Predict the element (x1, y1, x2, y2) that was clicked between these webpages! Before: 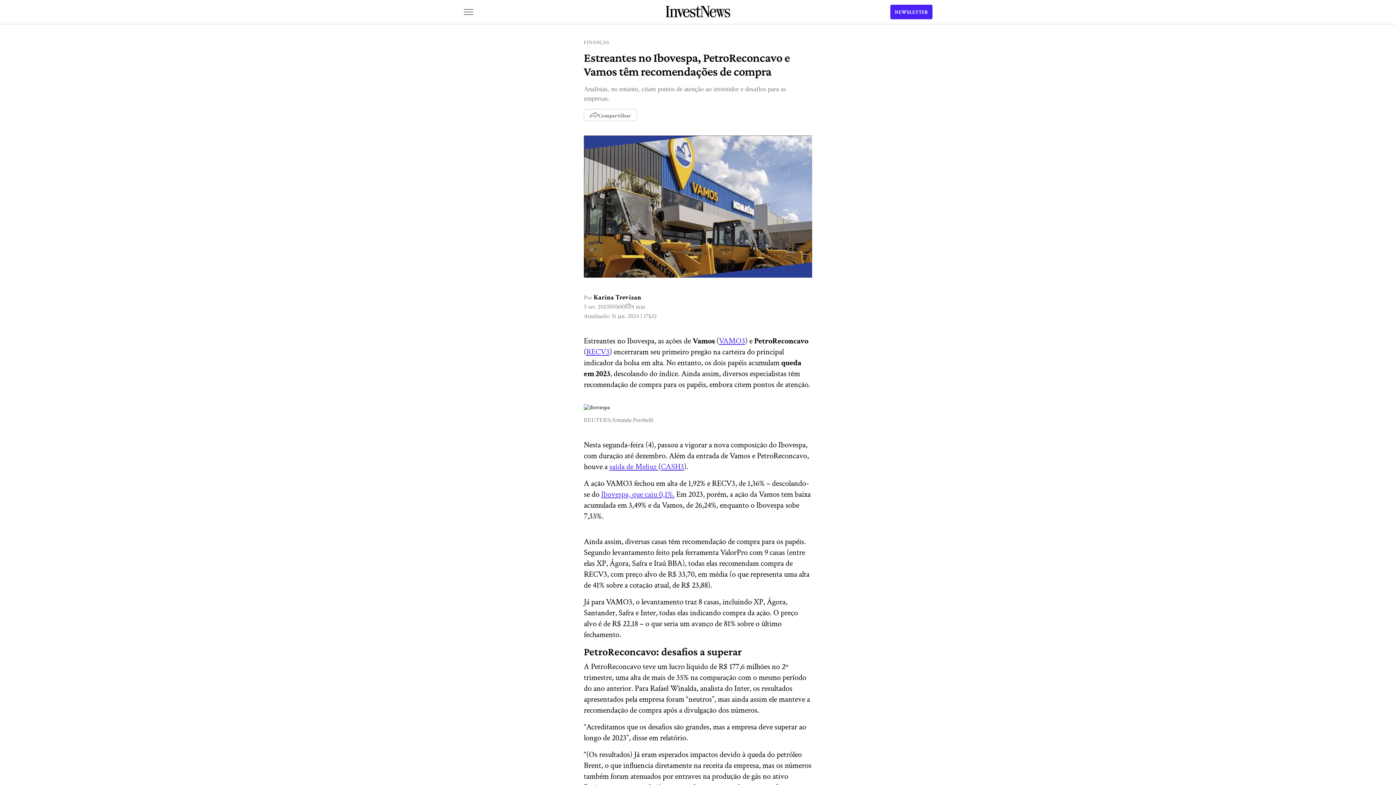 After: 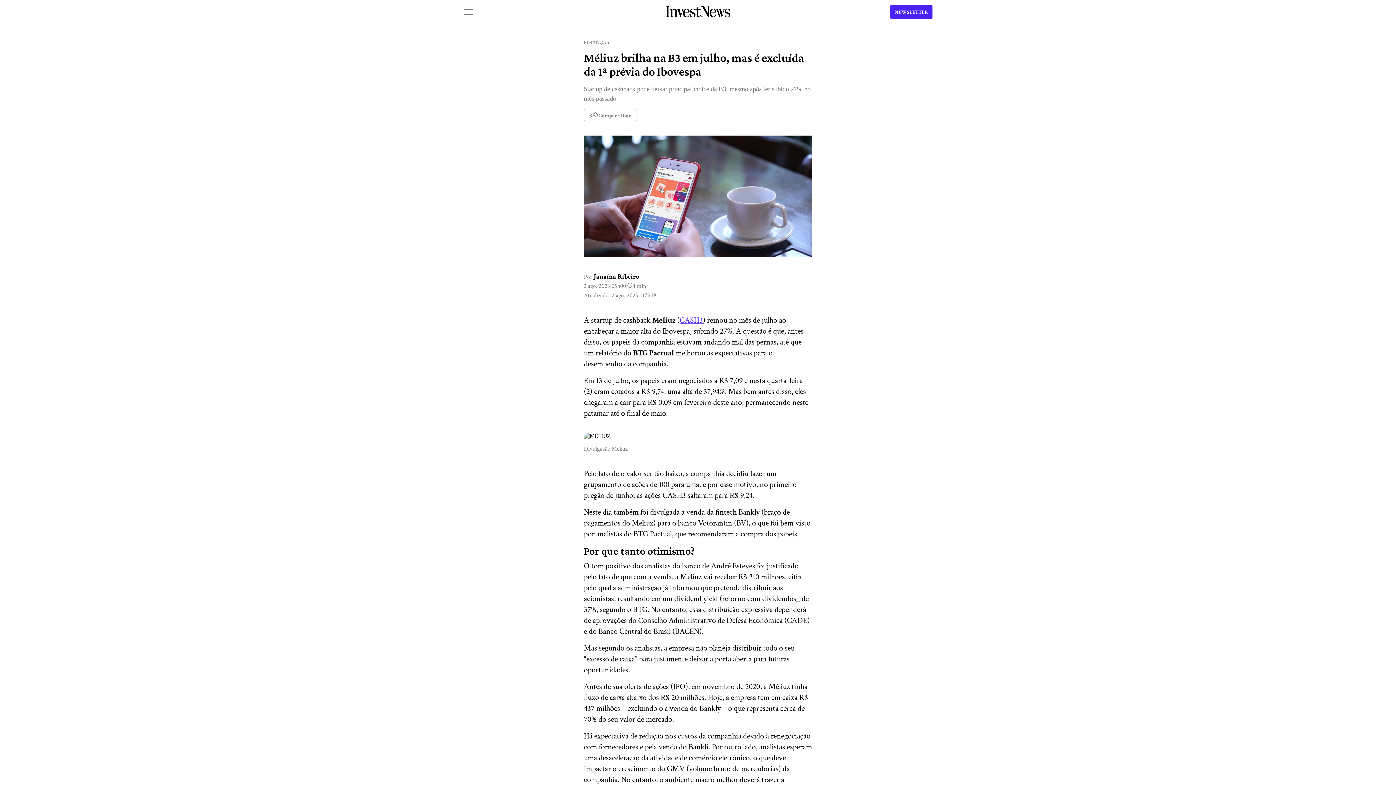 Action: label: CASH3 bbox: (660, 461, 684, 471)